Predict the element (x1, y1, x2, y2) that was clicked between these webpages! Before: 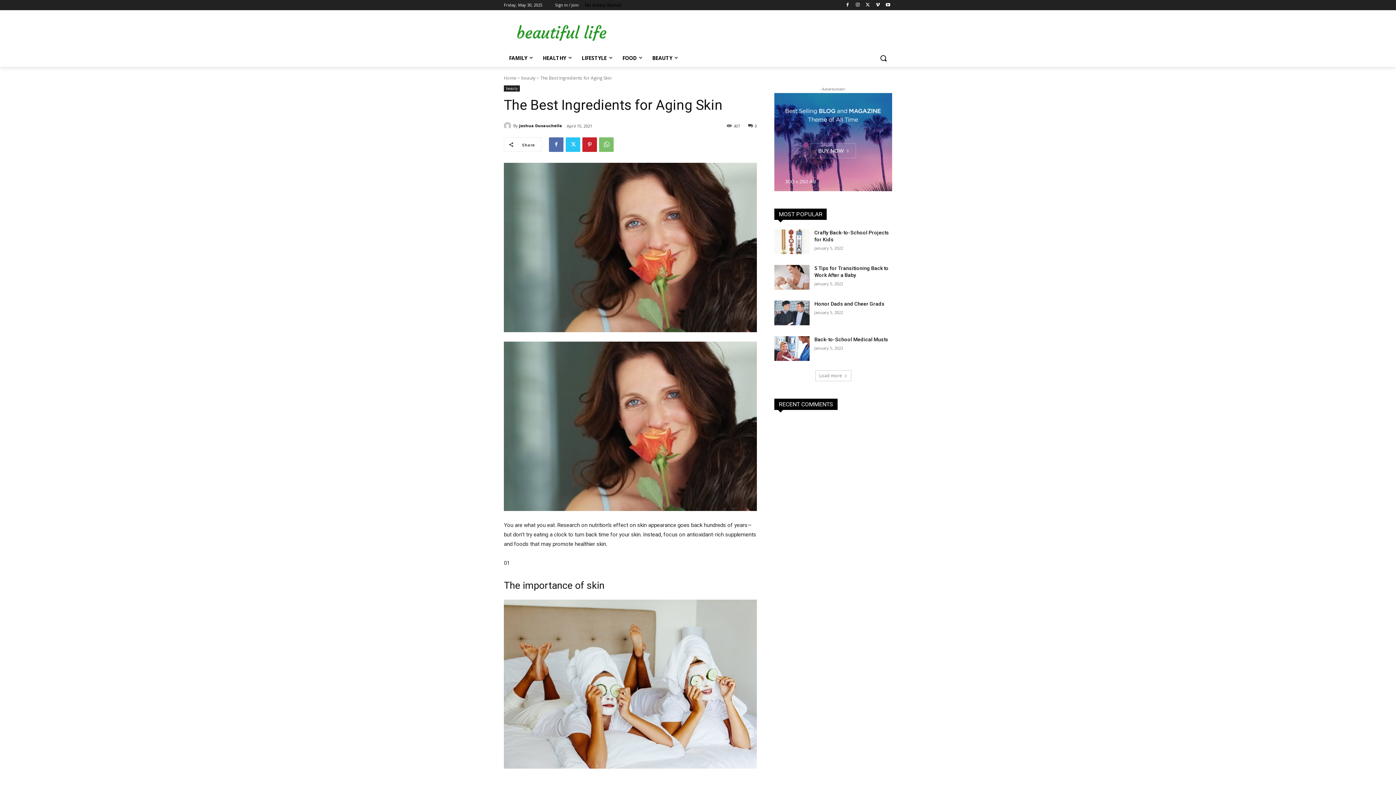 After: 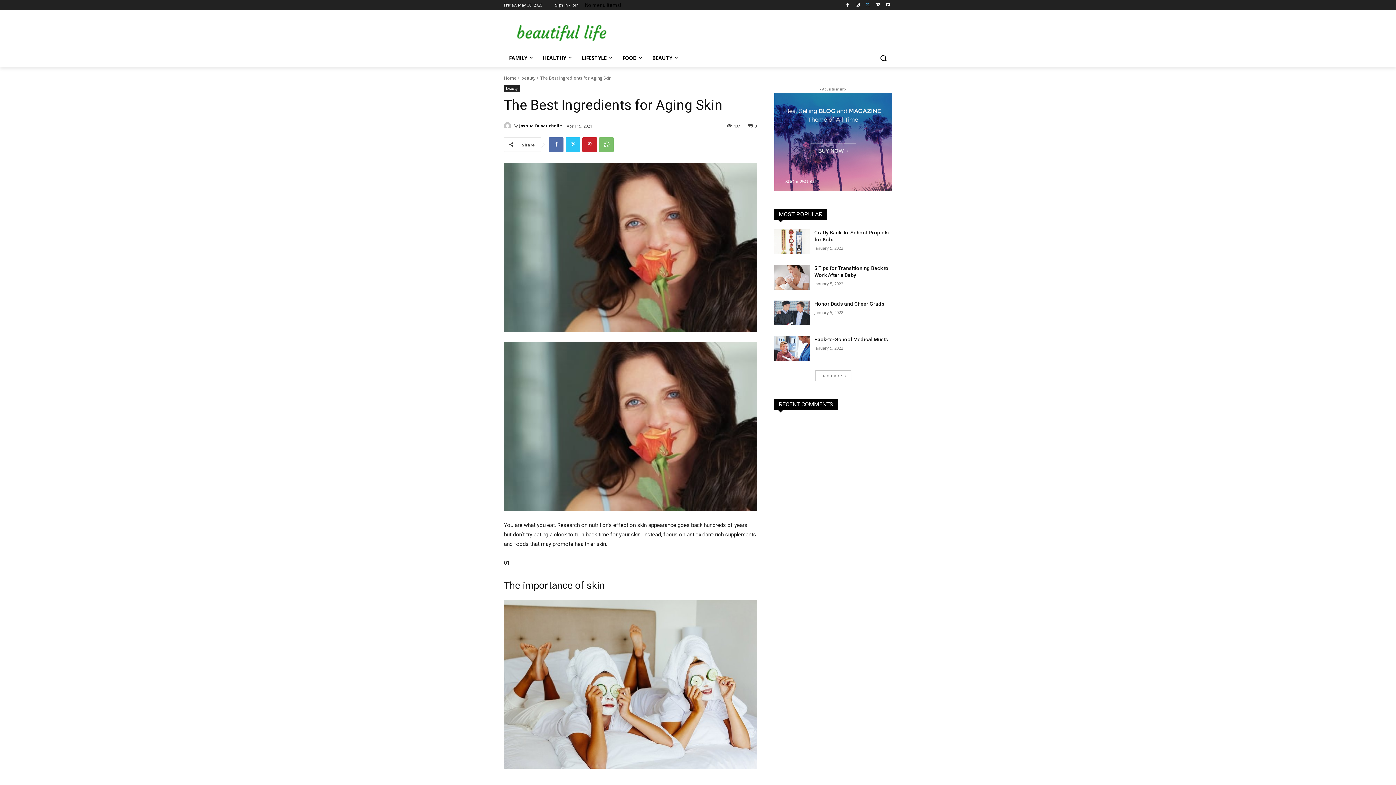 Action: bbox: (863, 0, 872, 9)